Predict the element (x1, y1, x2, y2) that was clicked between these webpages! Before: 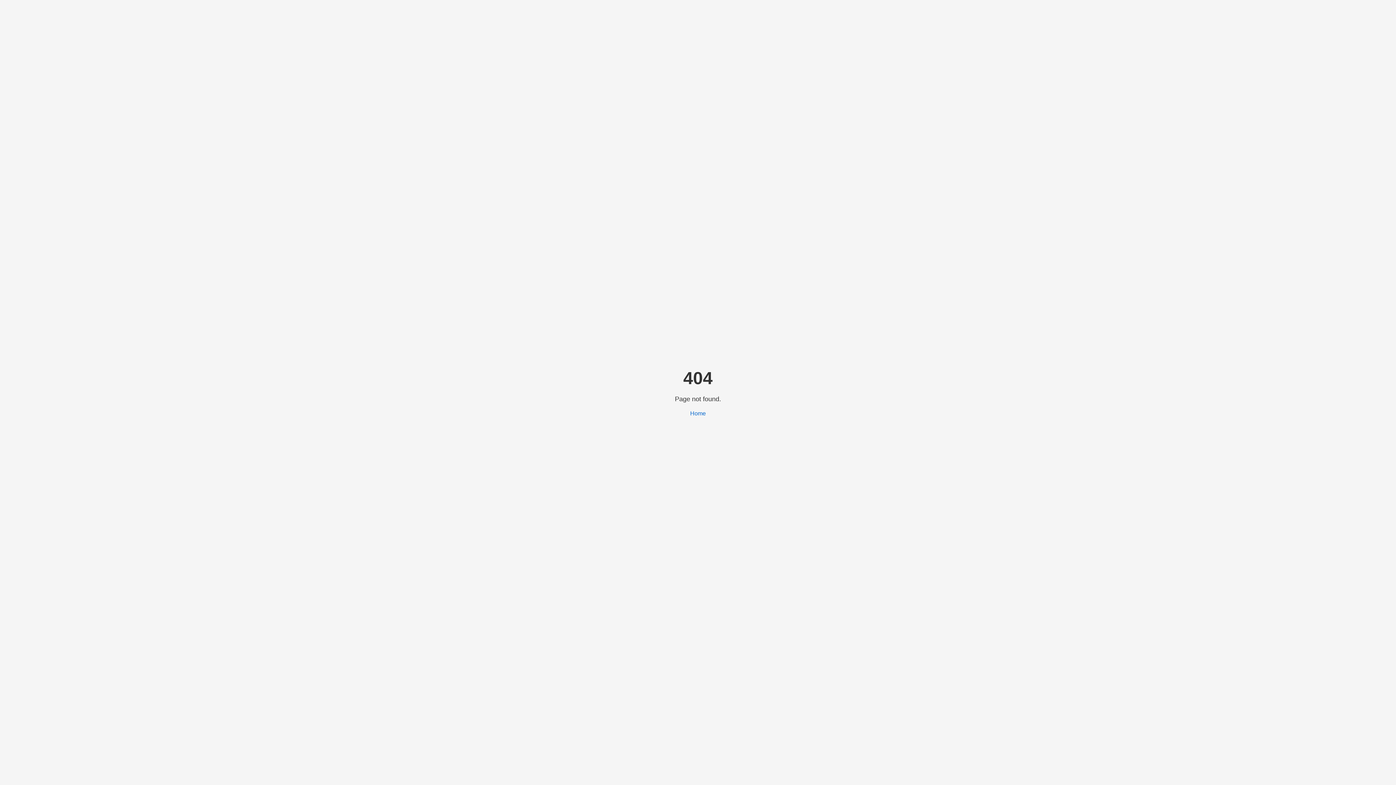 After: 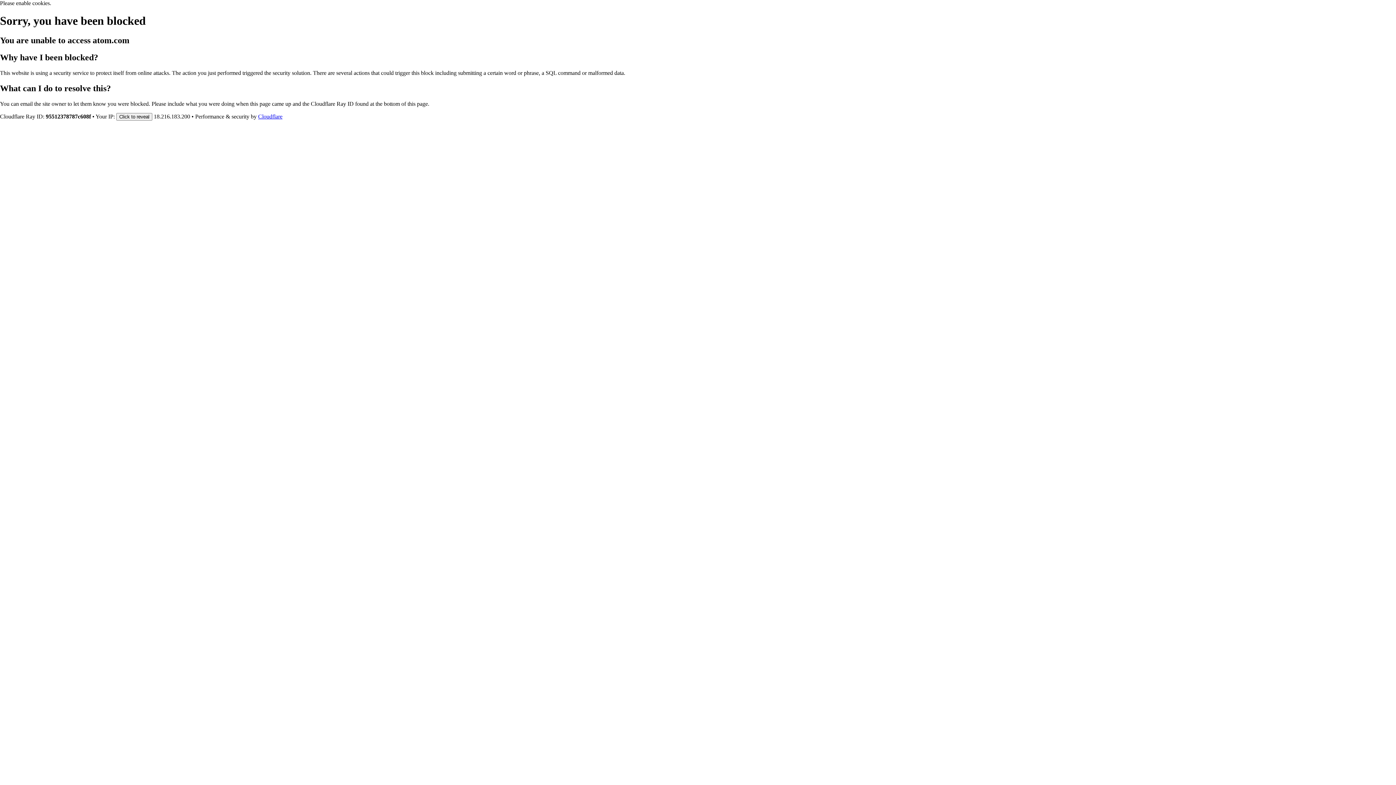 Action: label: Home bbox: (690, 410, 706, 416)